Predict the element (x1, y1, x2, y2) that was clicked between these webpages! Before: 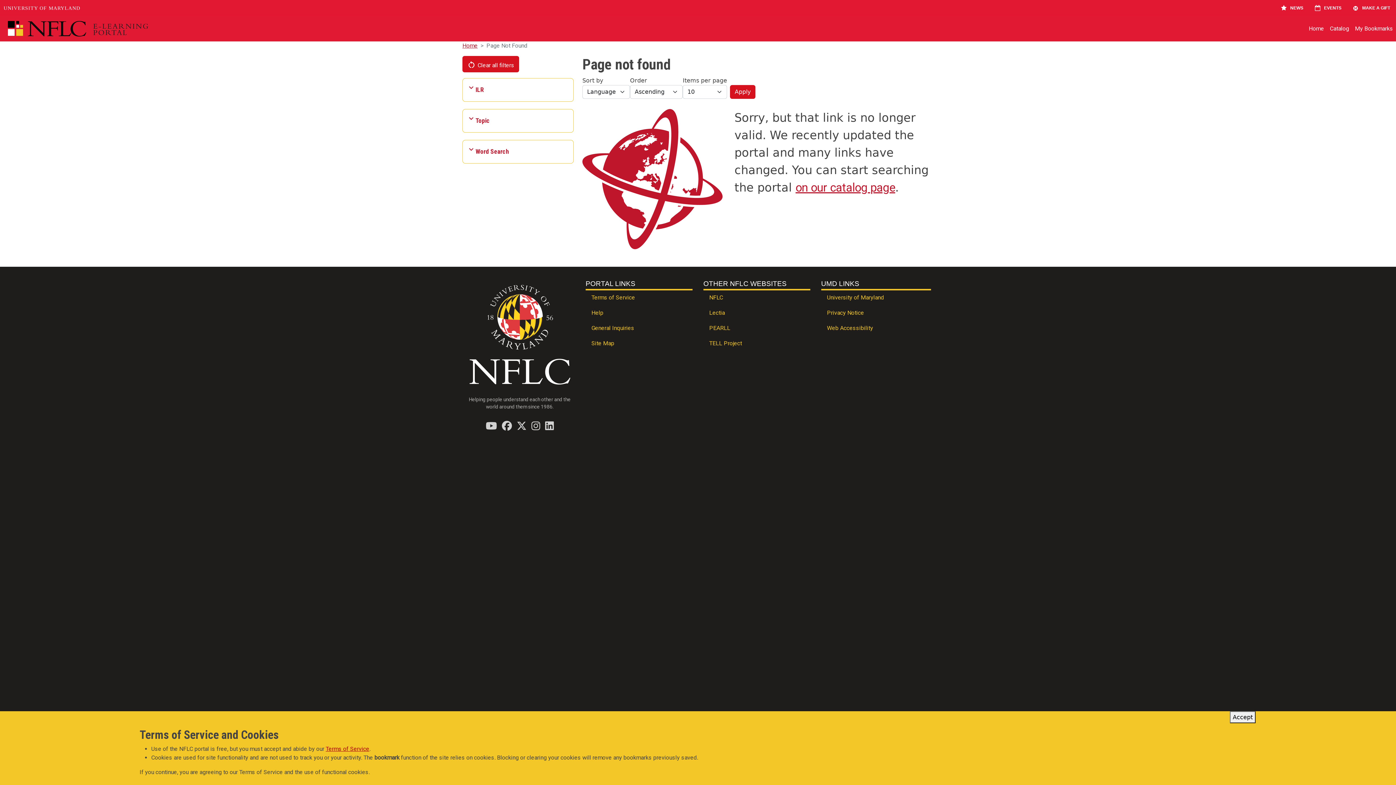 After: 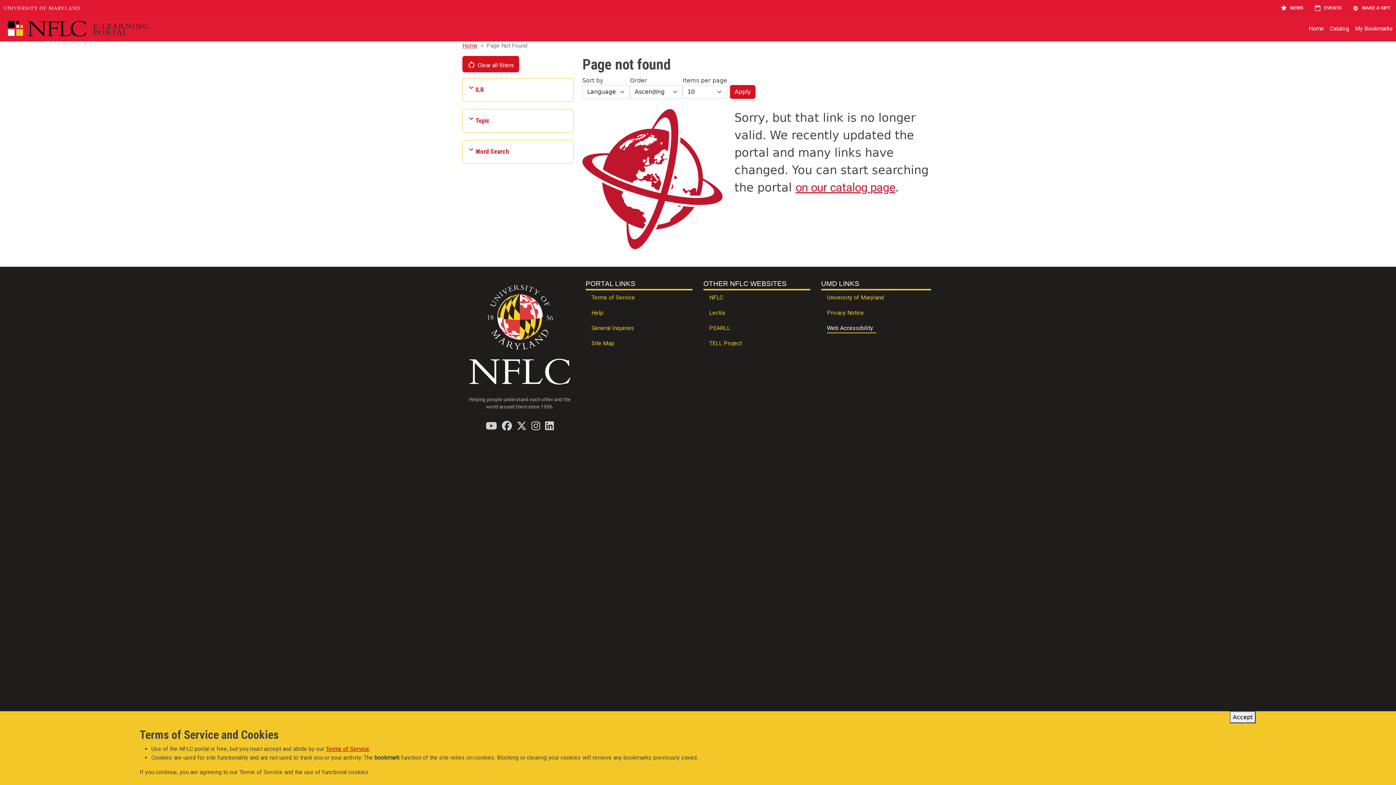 Action: bbox: (821, 321, 931, 336) label: Web Accessibility